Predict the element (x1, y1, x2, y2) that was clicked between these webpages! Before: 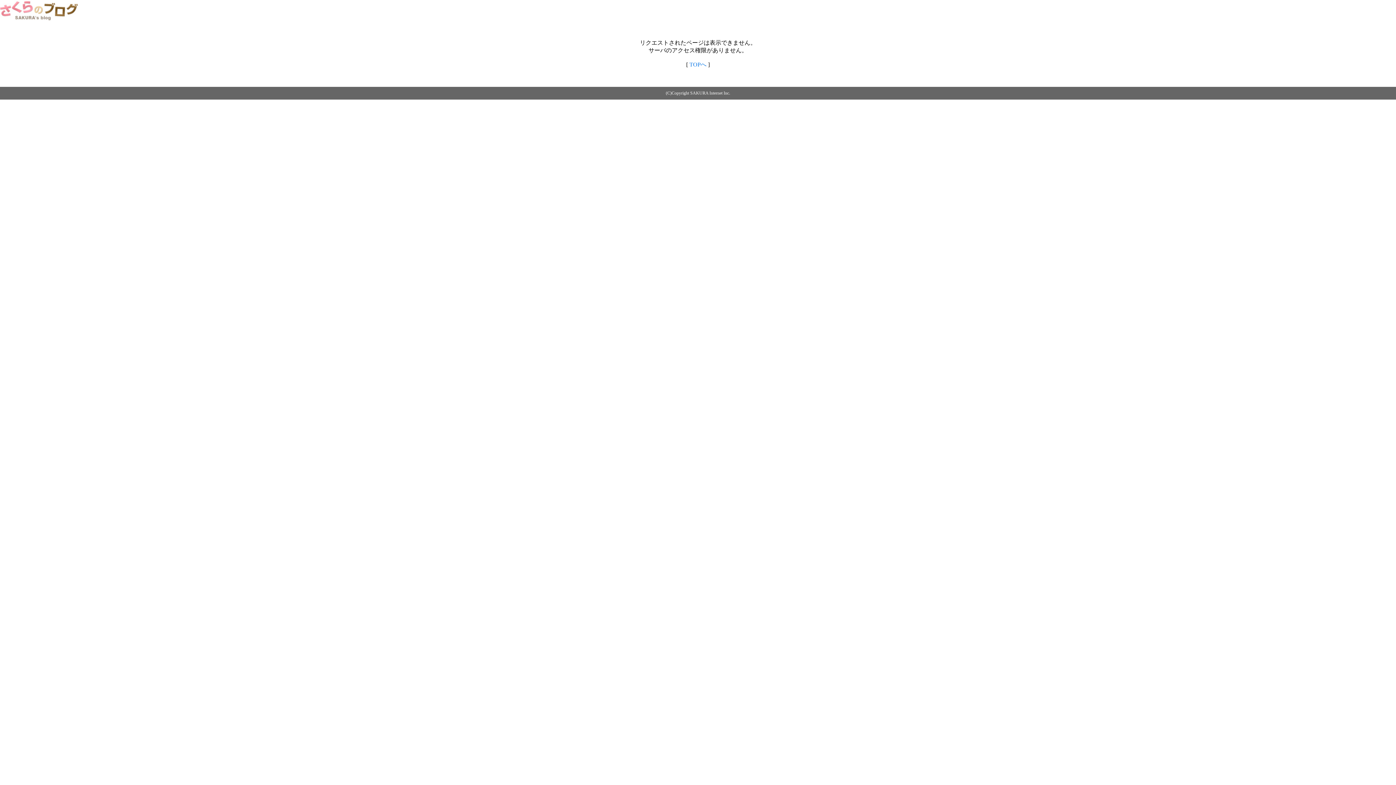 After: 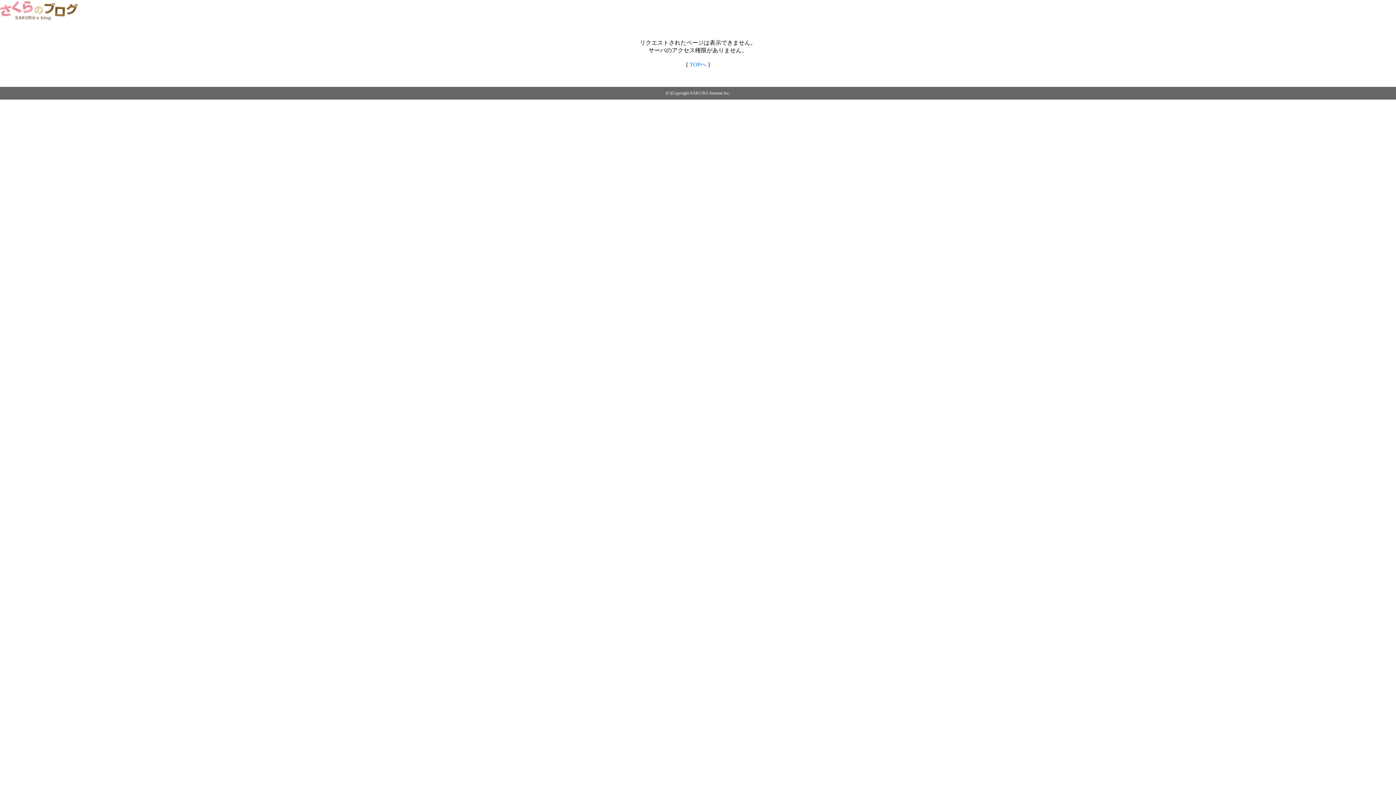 Action: label: TOPへ bbox: (689, 61, 706, 67)